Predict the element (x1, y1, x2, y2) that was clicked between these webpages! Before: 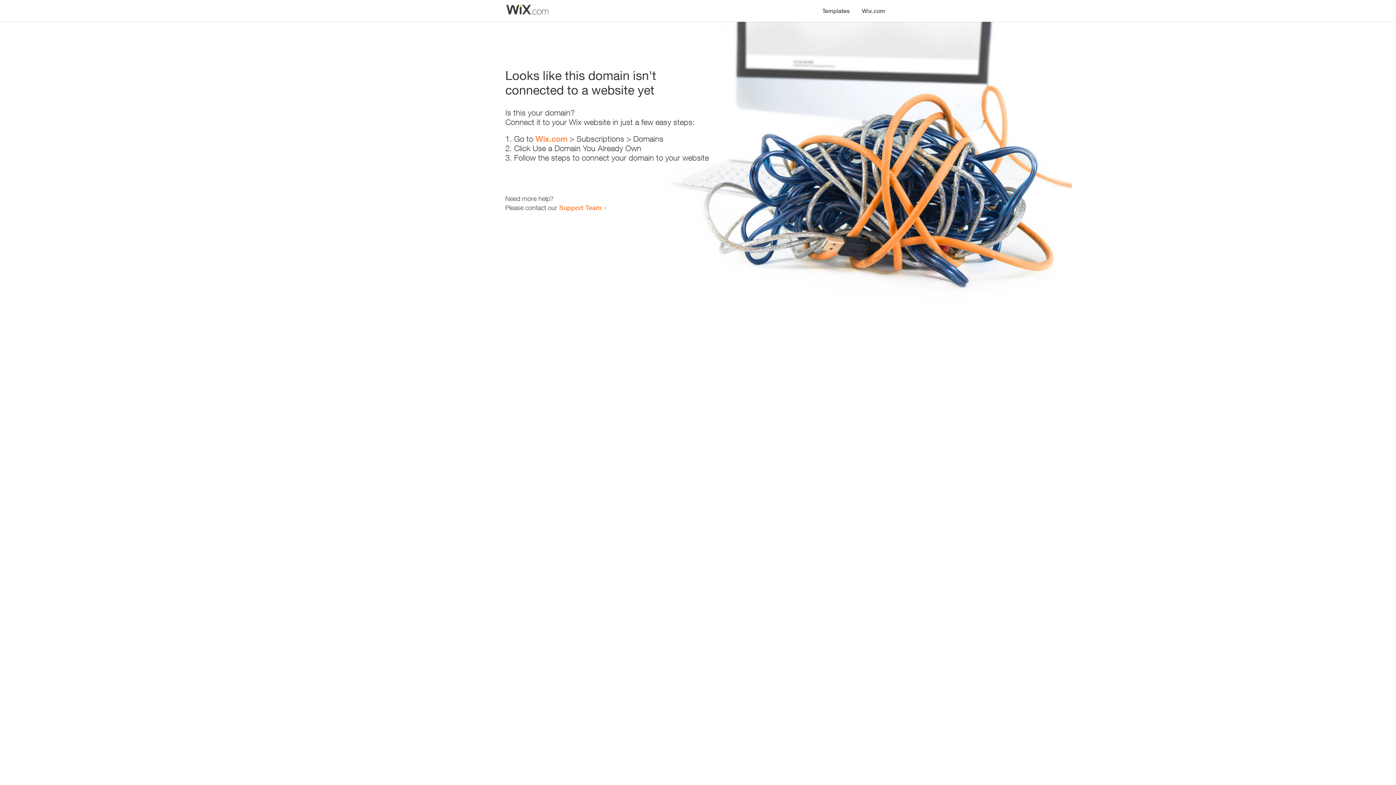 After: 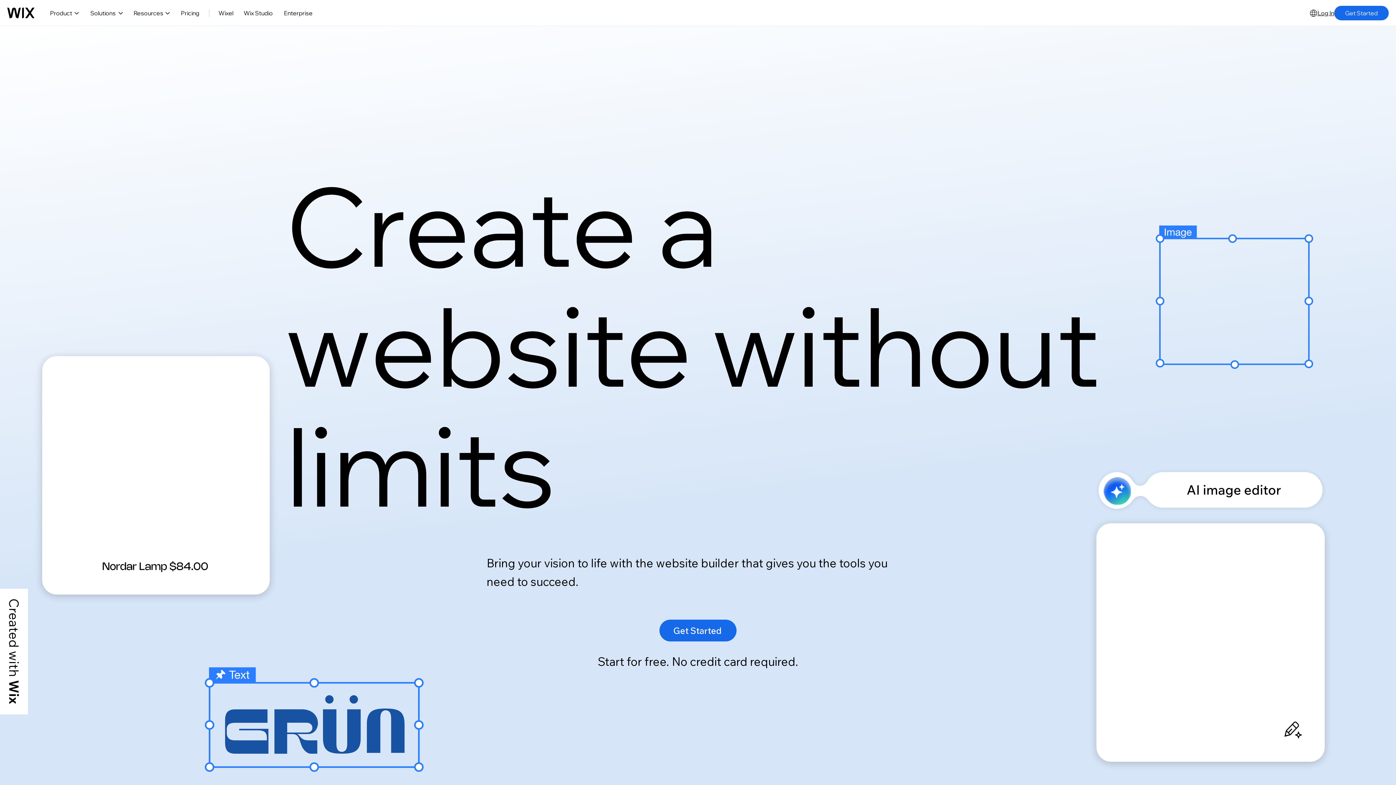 Action: label: Wix.com bbox: (856, 0, 890, 14)